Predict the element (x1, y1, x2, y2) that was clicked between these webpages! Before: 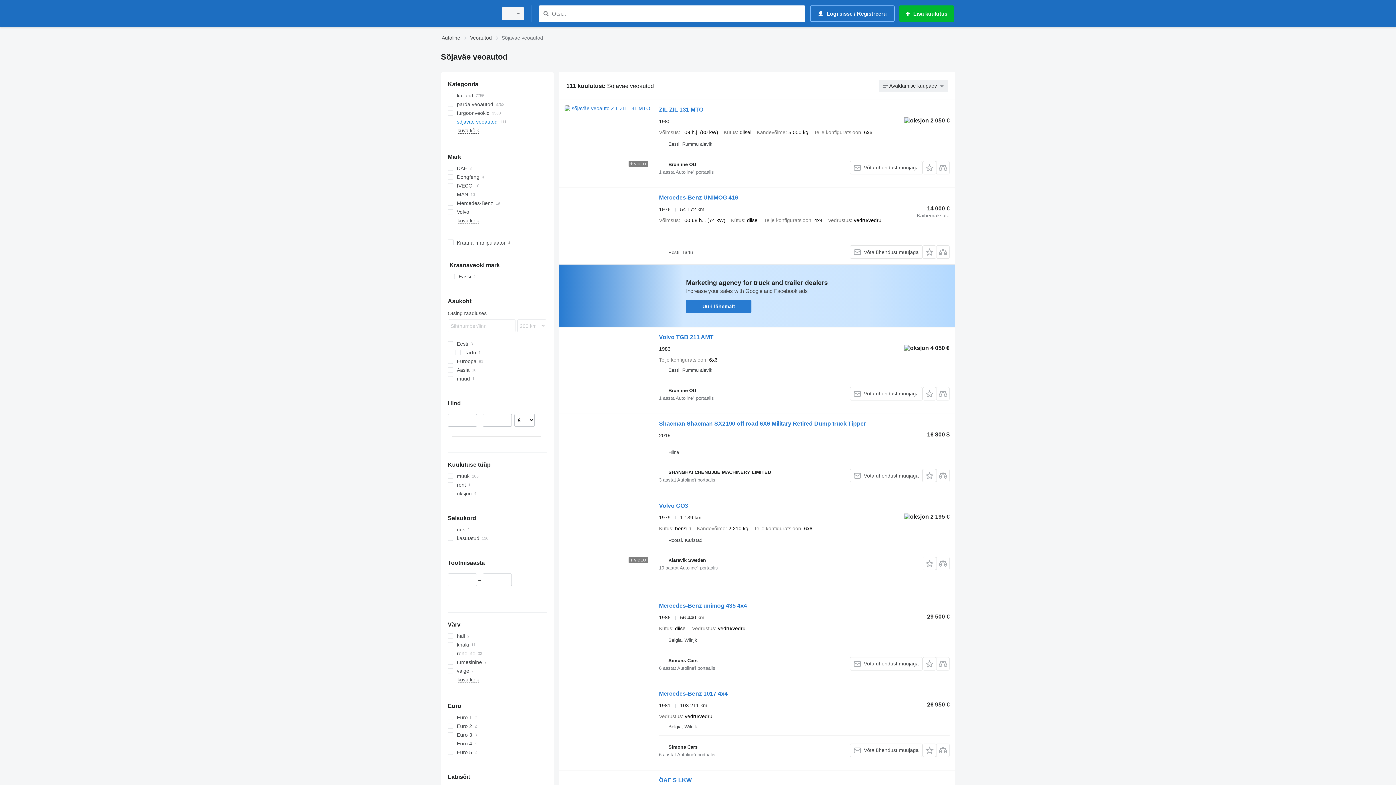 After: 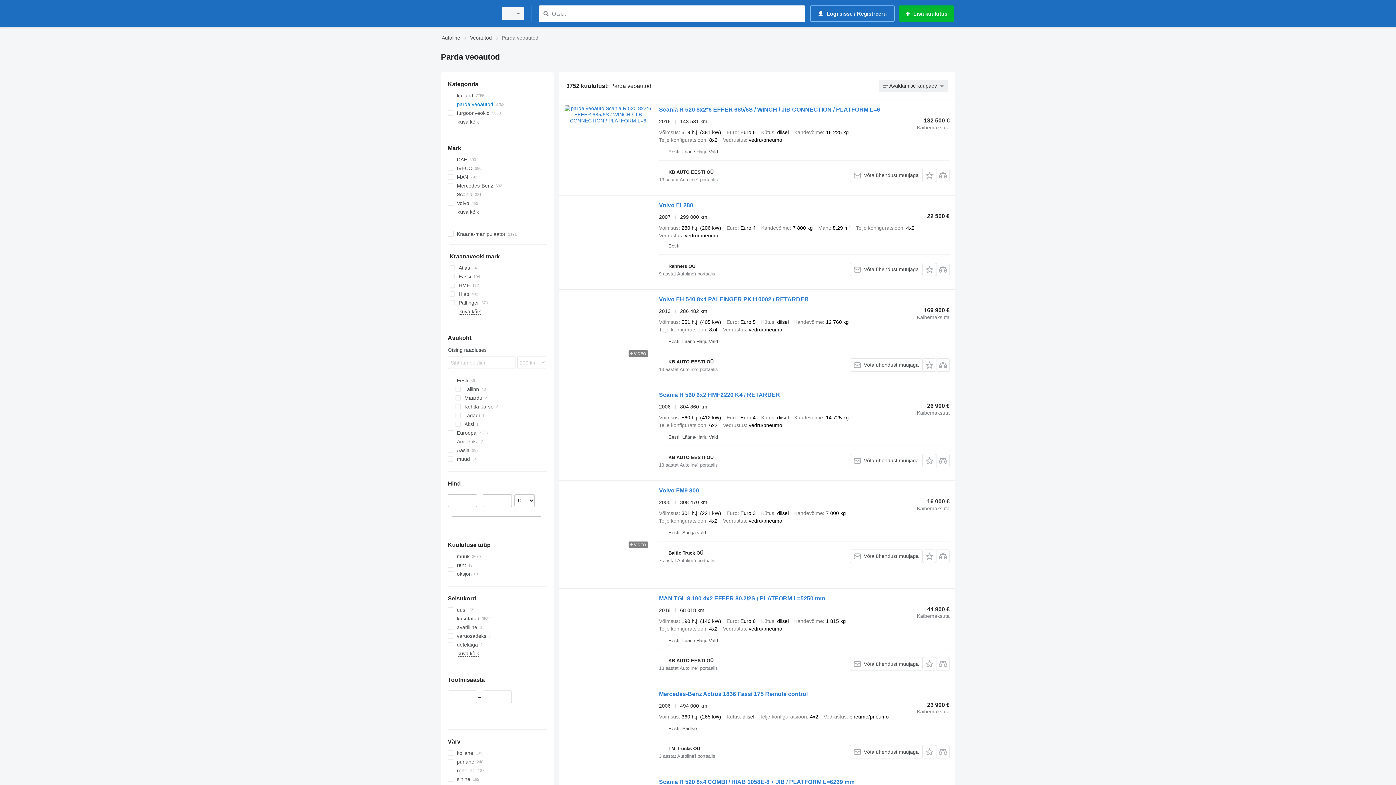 Action: bbox: (447, 100, 546, 108) label: parda veoautod